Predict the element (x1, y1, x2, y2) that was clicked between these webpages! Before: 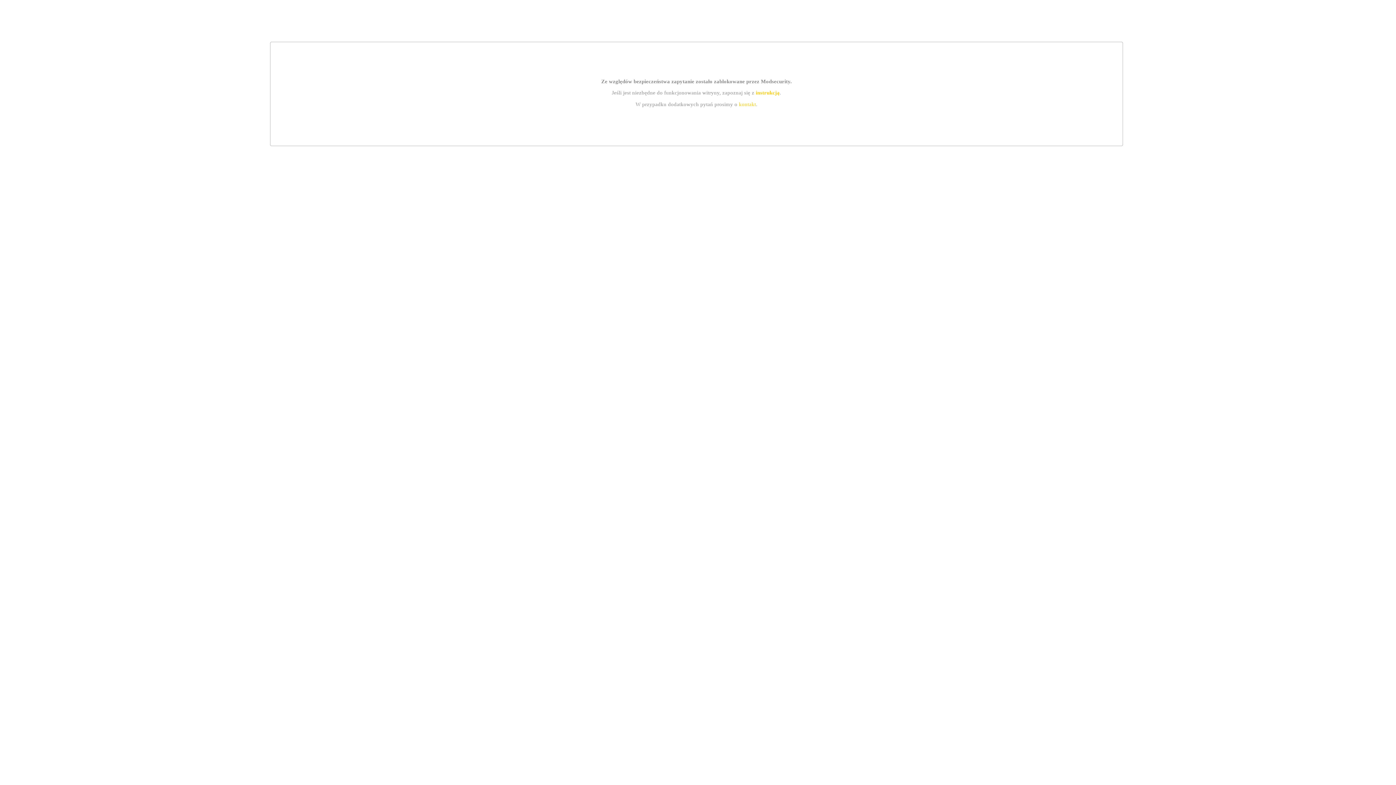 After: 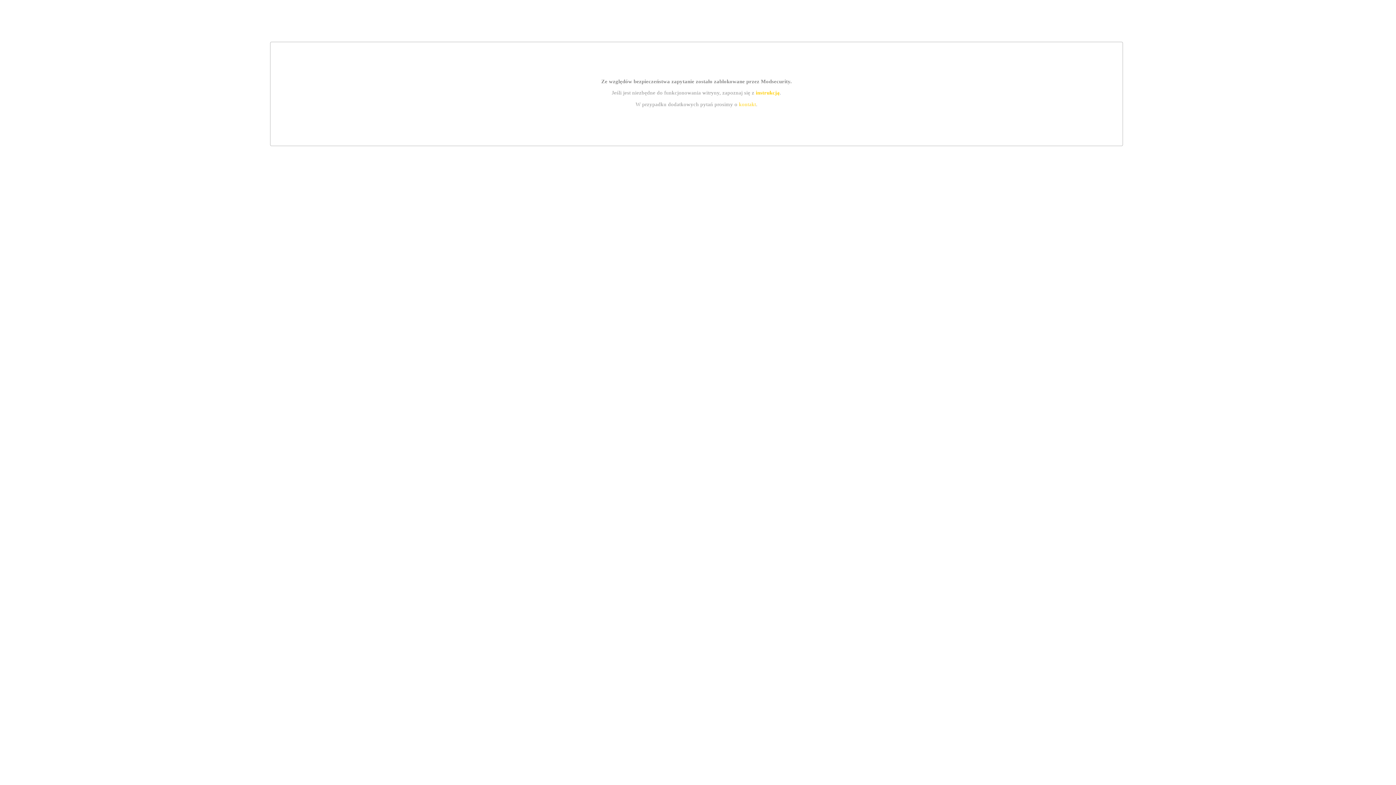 Action: bbox: (739, 101, 756, 107) label: kontakt